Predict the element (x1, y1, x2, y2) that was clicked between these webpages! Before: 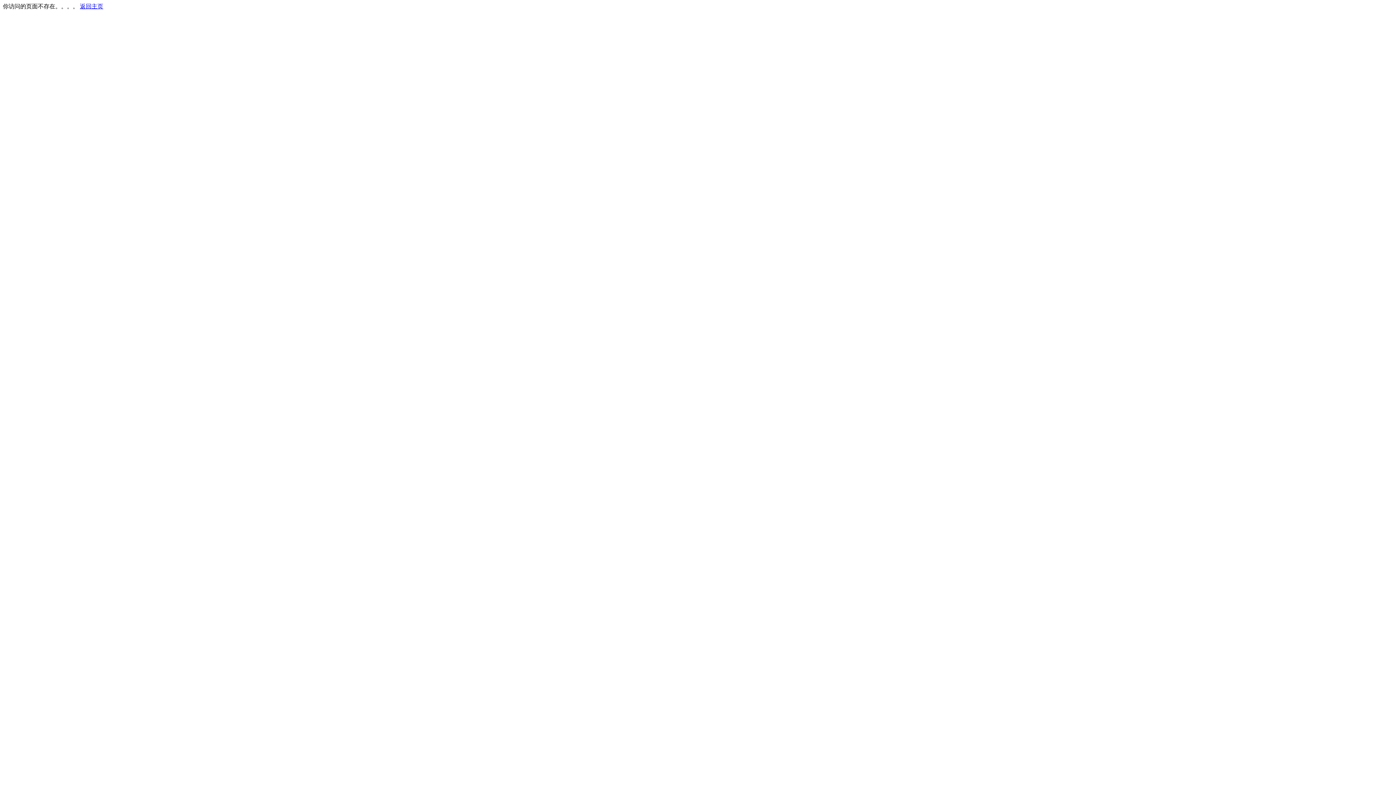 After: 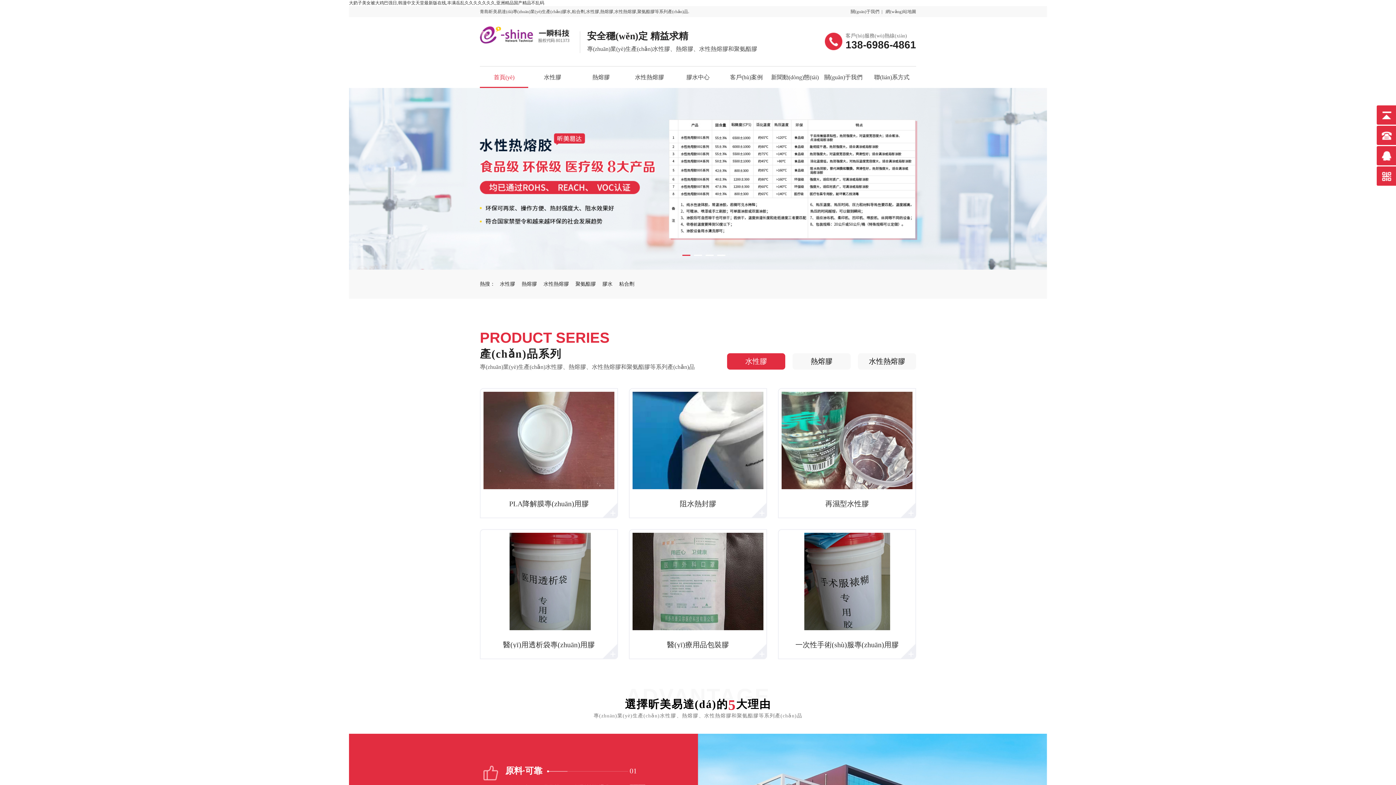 Action: label: 返回主页 bbox: (80, 3, 103, 9)